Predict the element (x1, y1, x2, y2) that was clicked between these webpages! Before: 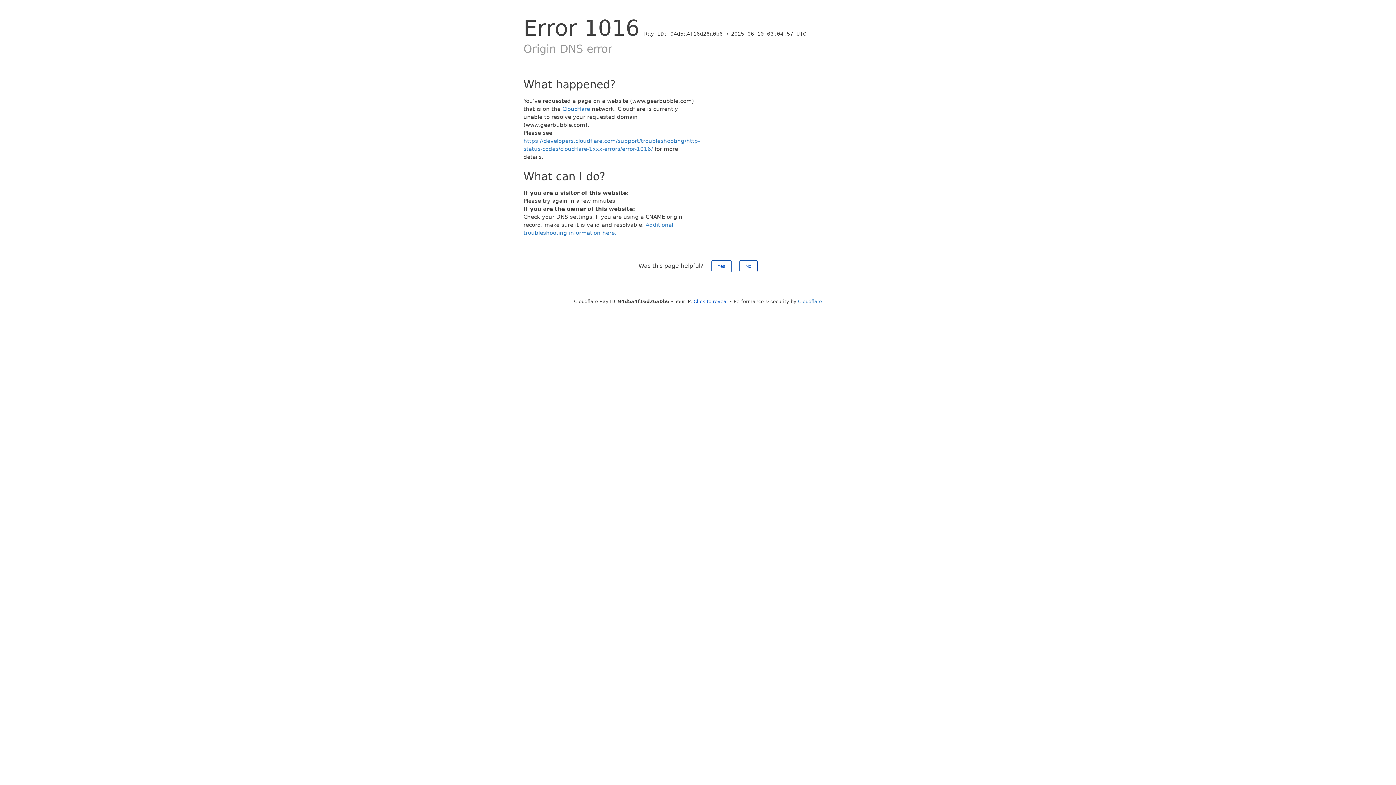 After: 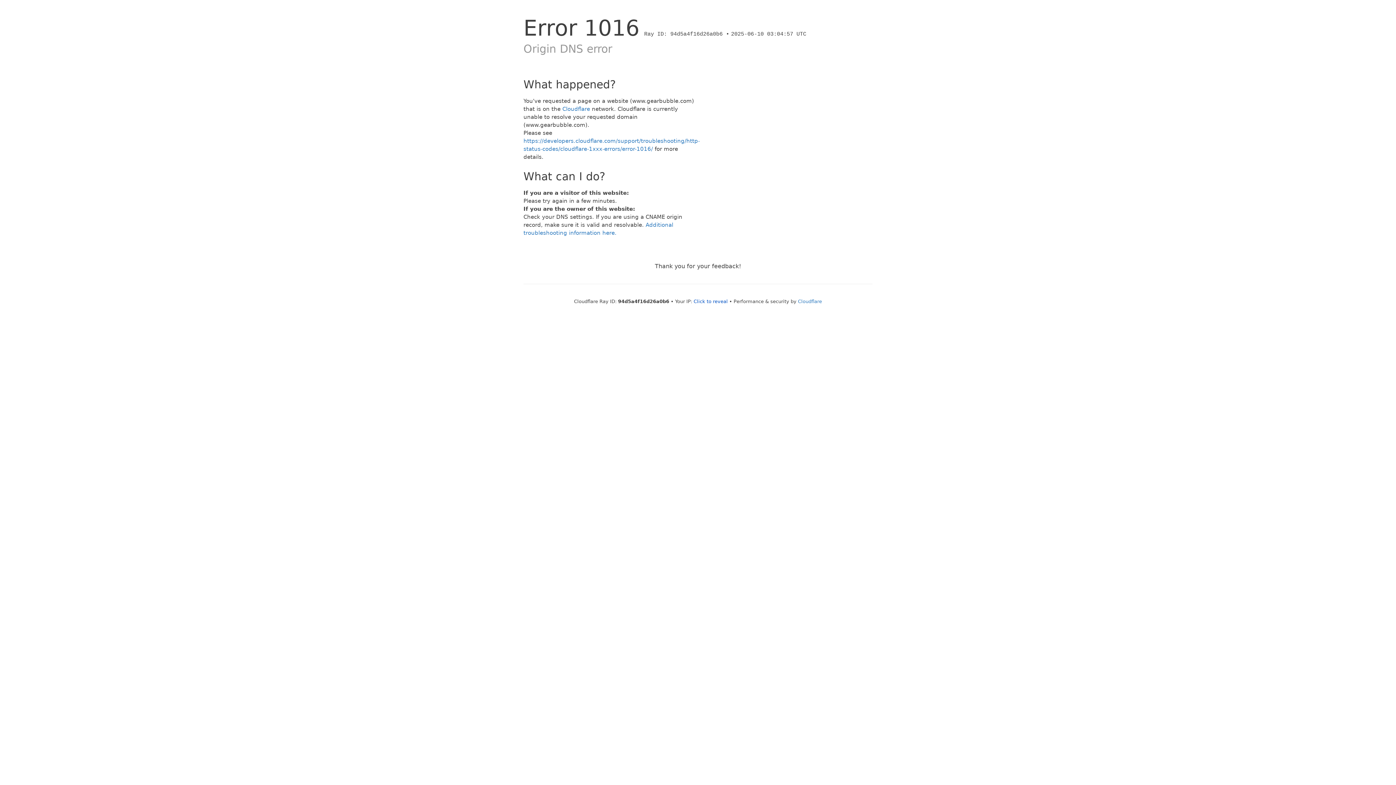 Action: bbox: (739, 260, 757, 272) label: No